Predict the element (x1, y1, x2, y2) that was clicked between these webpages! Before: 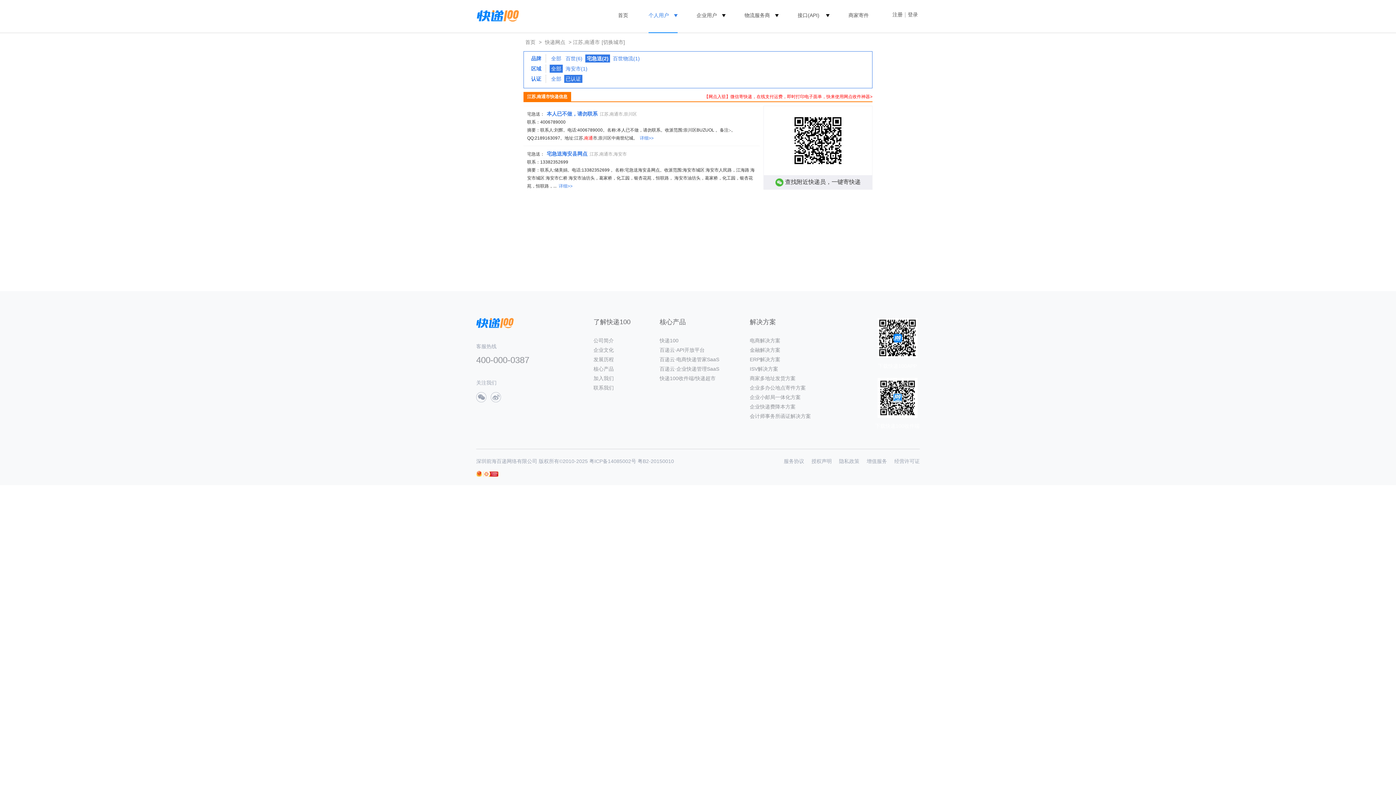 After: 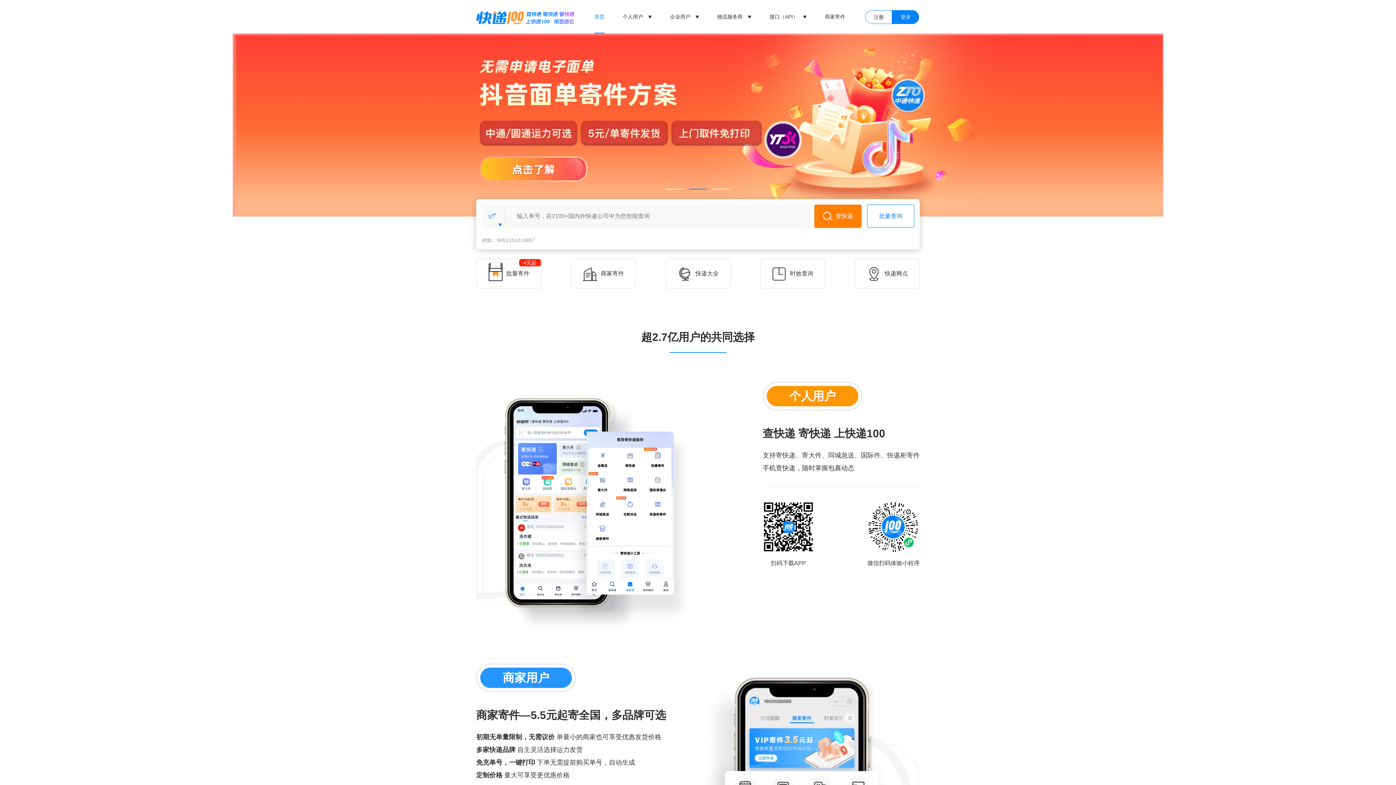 Action: bbox: (523, 33, 537, 51) label: 首页